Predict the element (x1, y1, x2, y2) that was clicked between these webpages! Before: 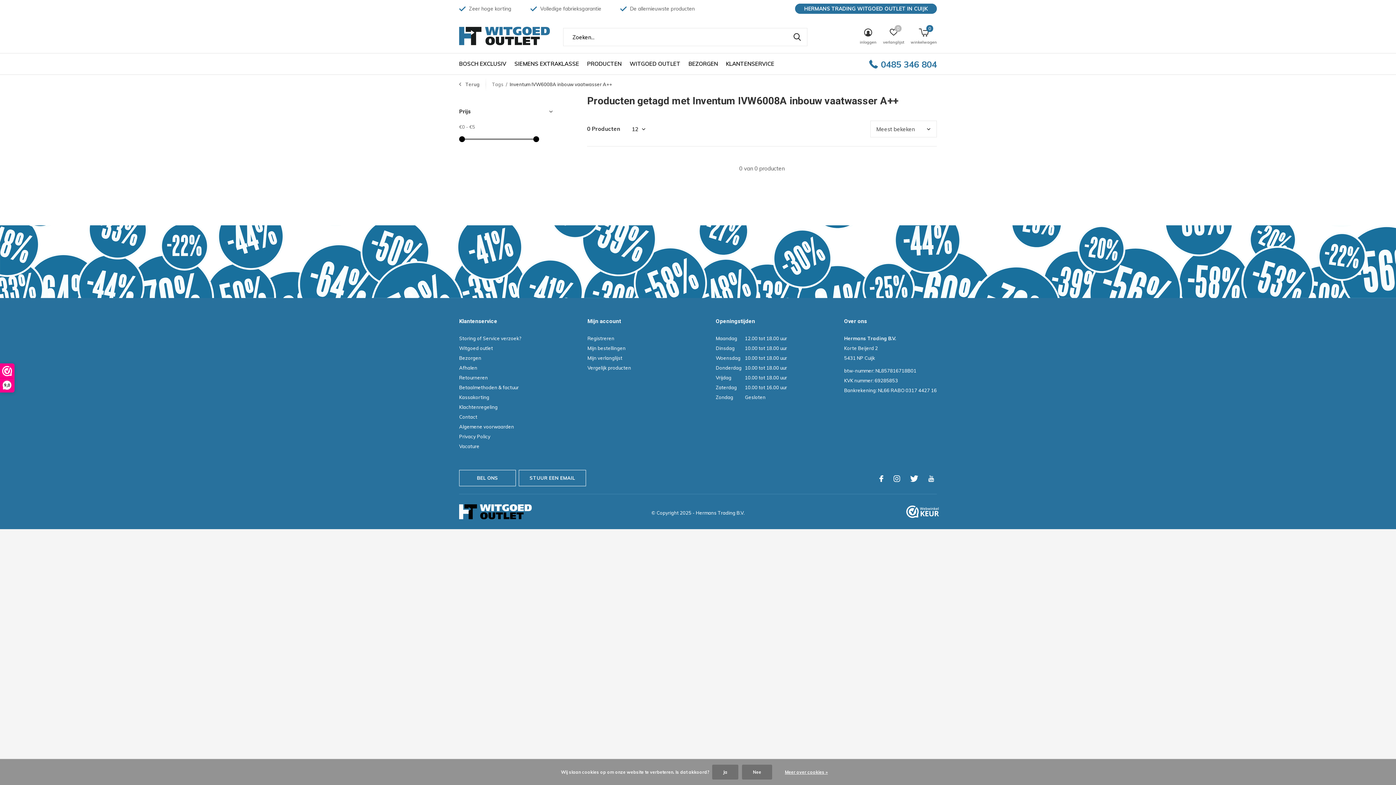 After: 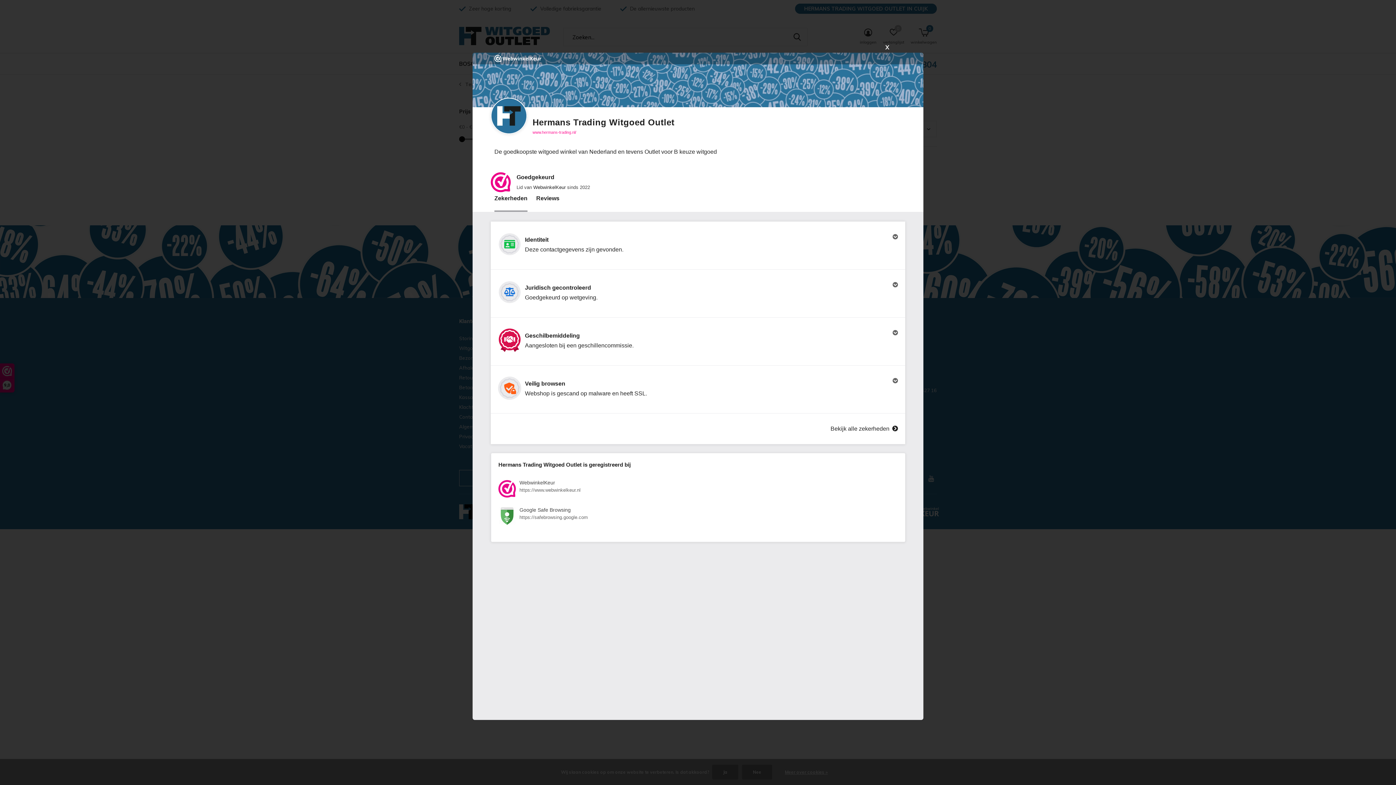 Action: bbox: (906, 505, 939, 518)